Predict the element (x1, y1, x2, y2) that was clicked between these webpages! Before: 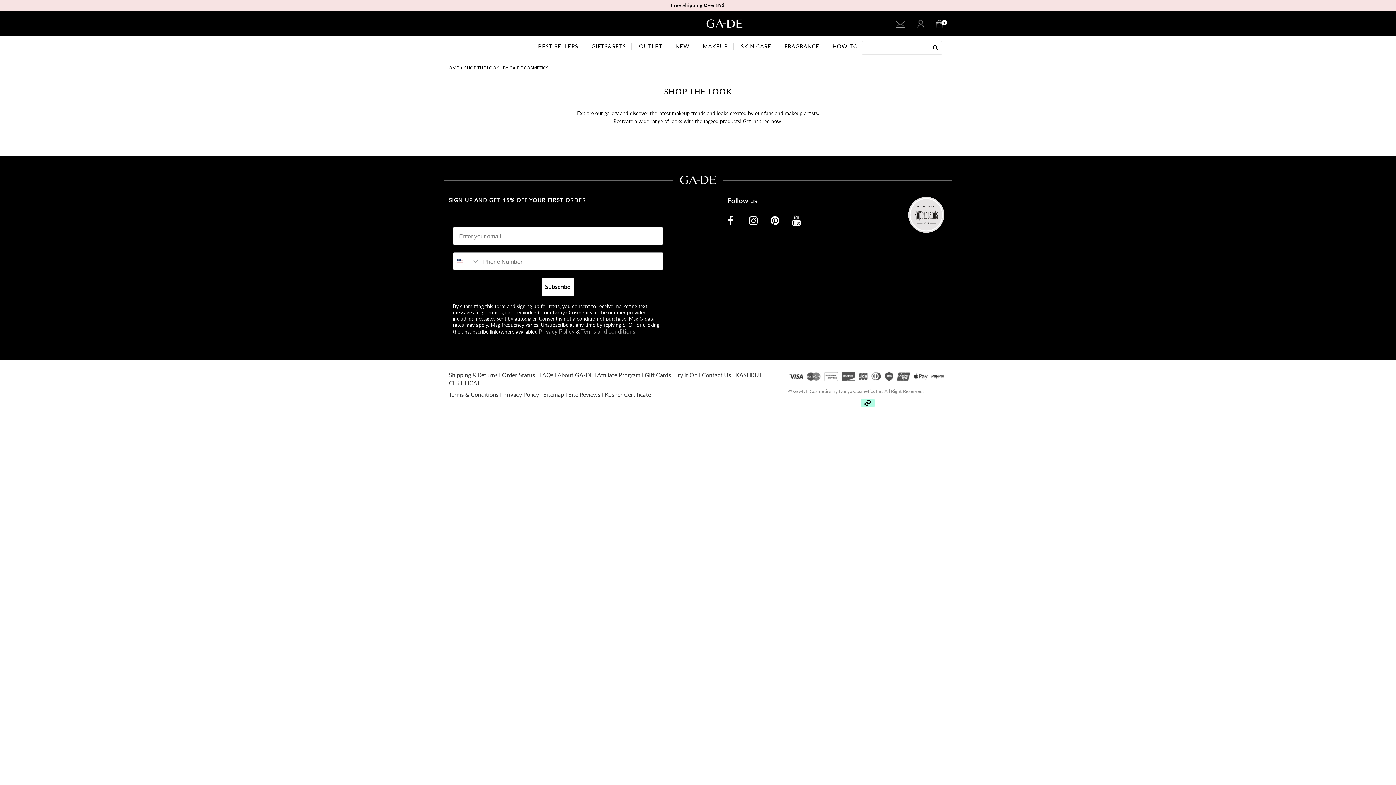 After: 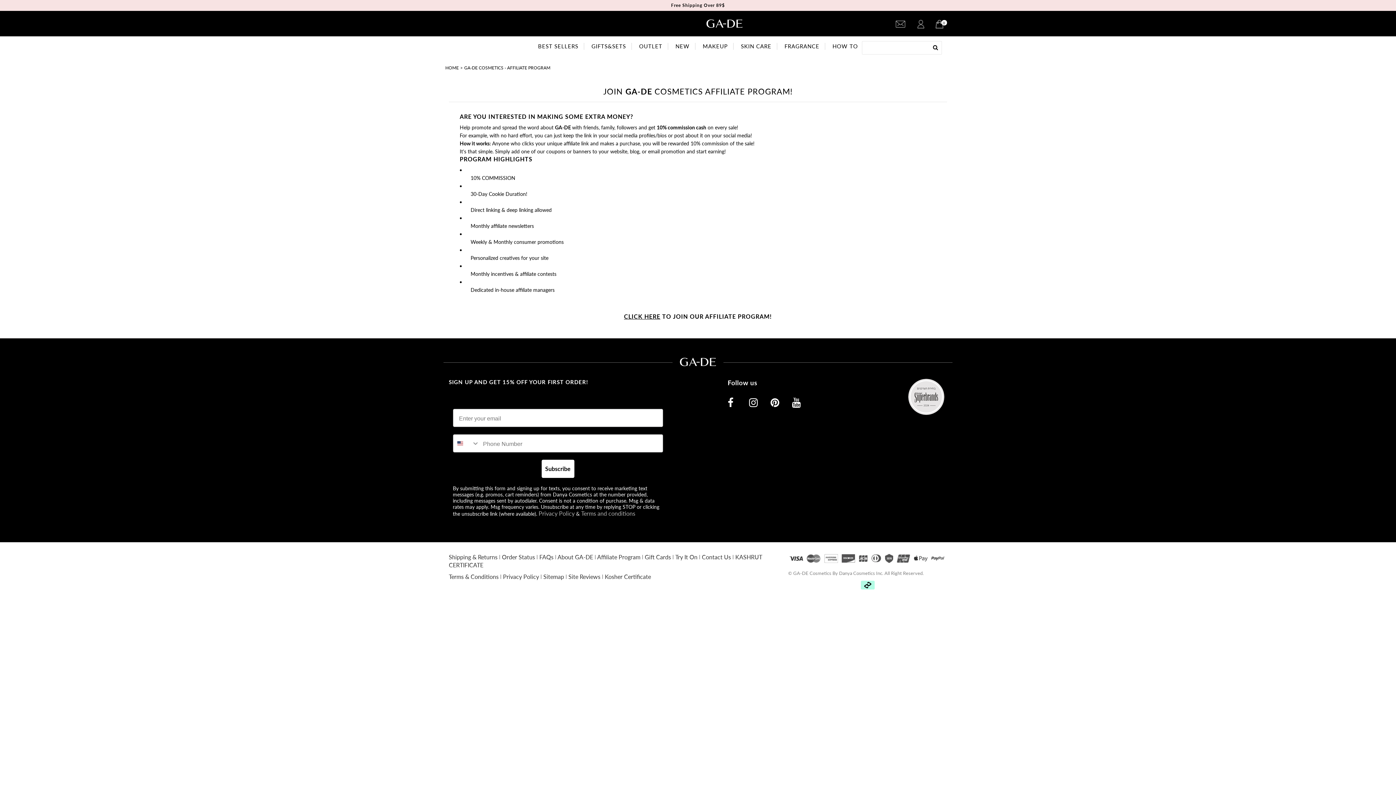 Action: label: Affiliate Program bbox: (597, 371, 640, 378)